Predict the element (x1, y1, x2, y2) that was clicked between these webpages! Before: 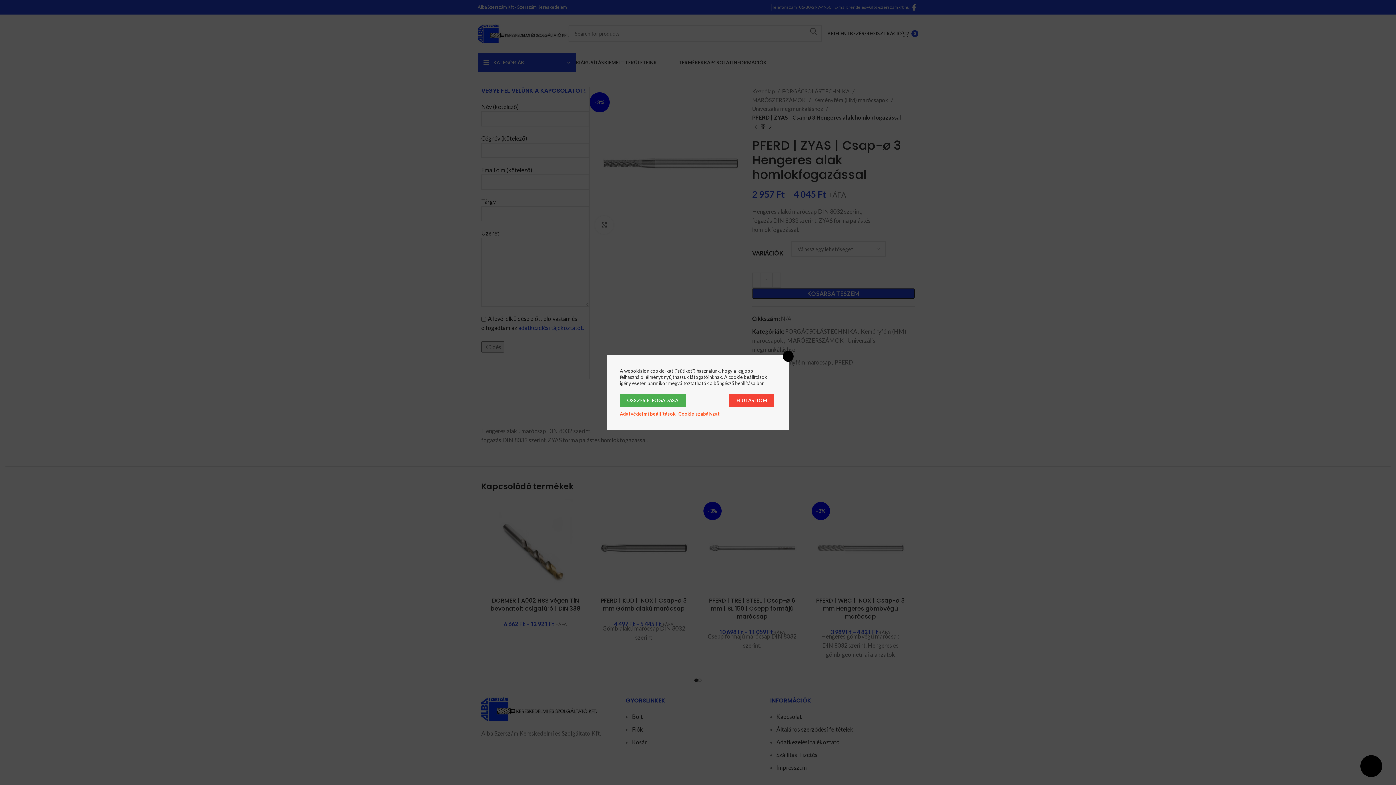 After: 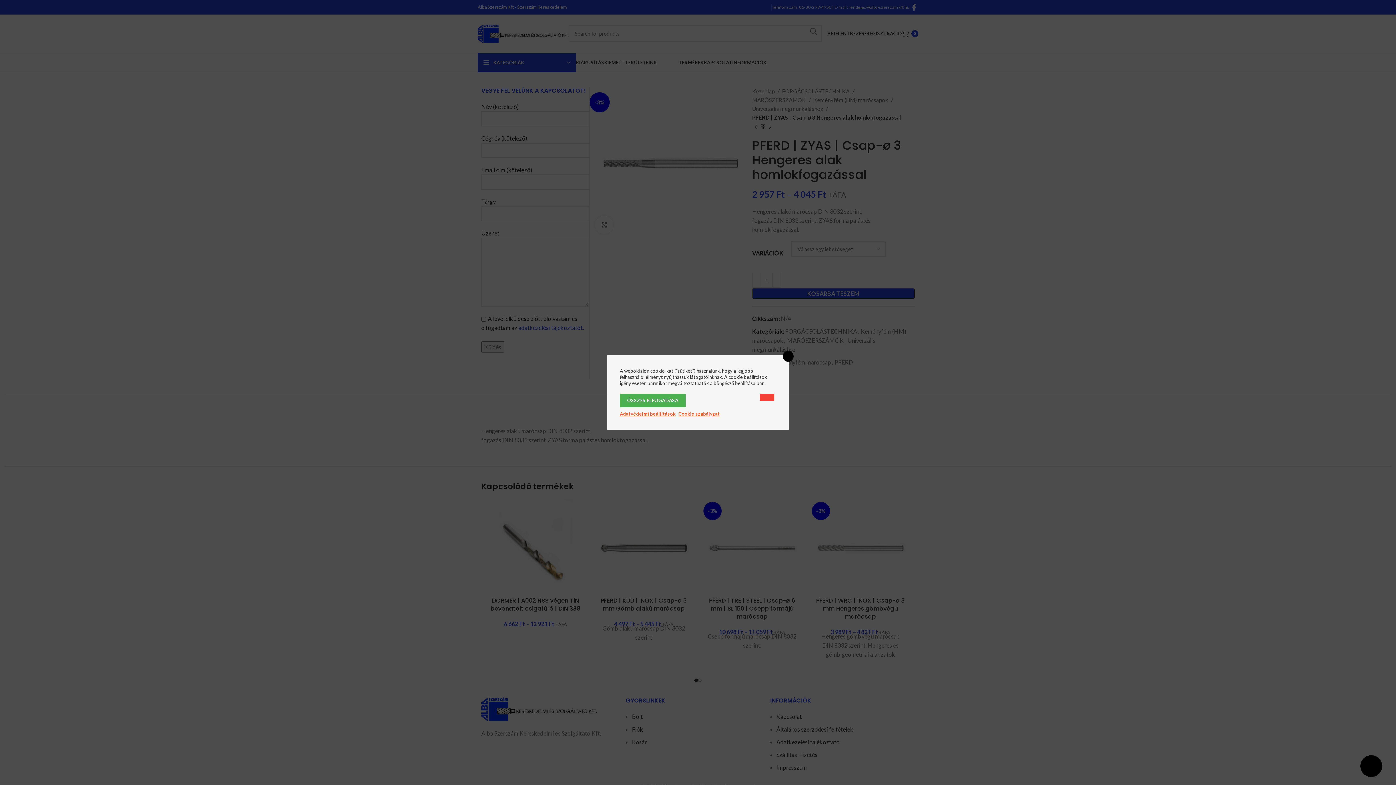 Action: label: ELUTASÍTOM bbox: (729, 394, 774, 407)